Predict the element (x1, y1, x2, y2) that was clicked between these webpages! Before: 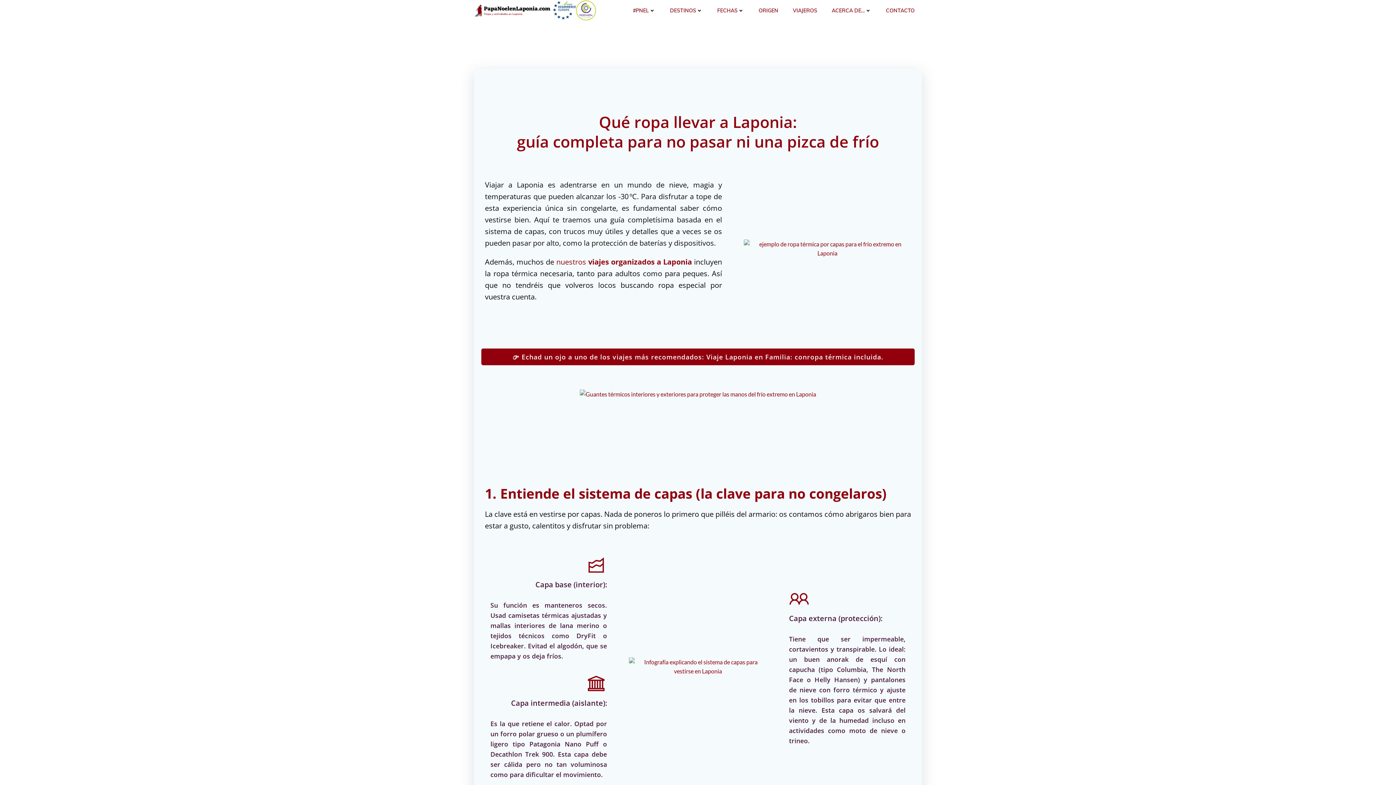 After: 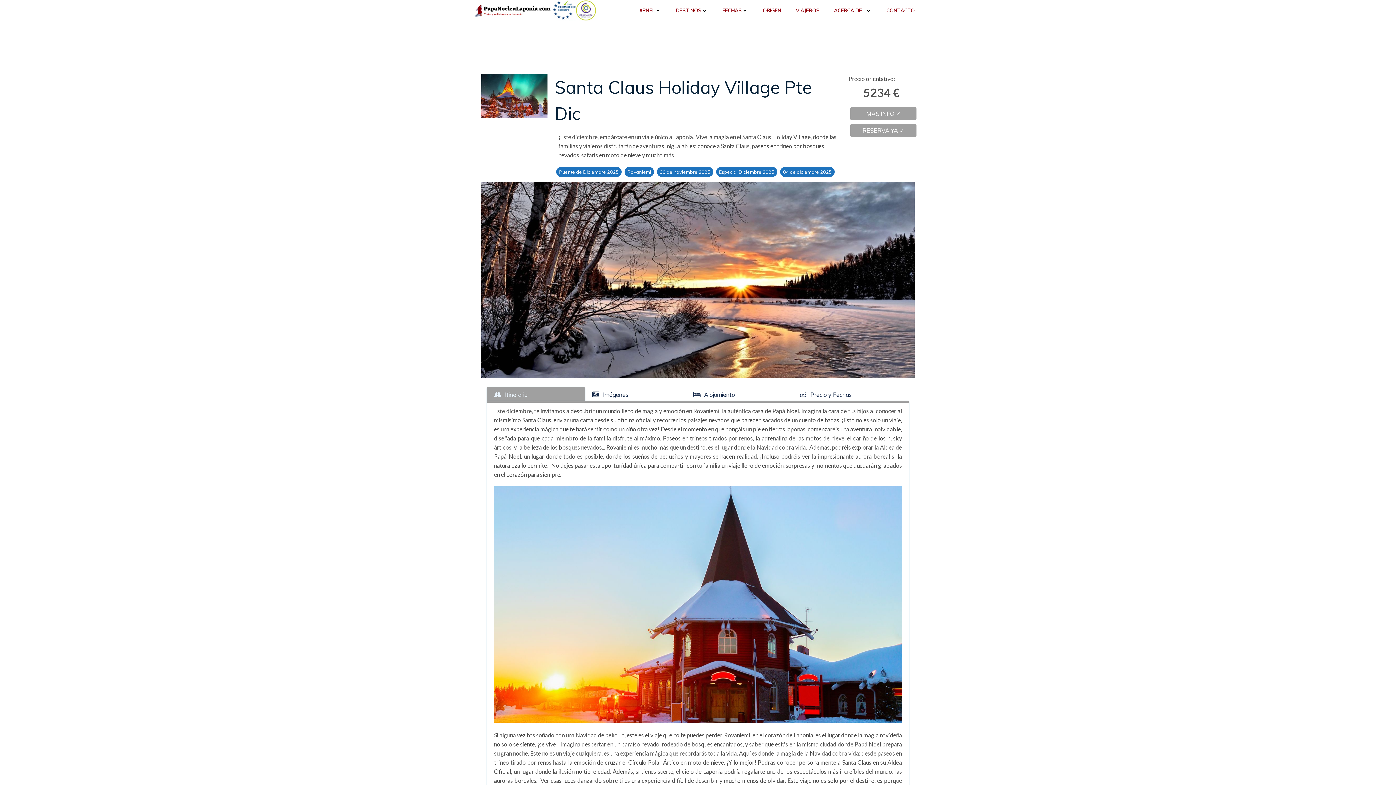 Action: label: 👉 Echad un ojo a uno de los viajes más recomendados: Viaje Laponia en Familia: conropa térmica incluida. bbox: (481, 348, 914, 365)